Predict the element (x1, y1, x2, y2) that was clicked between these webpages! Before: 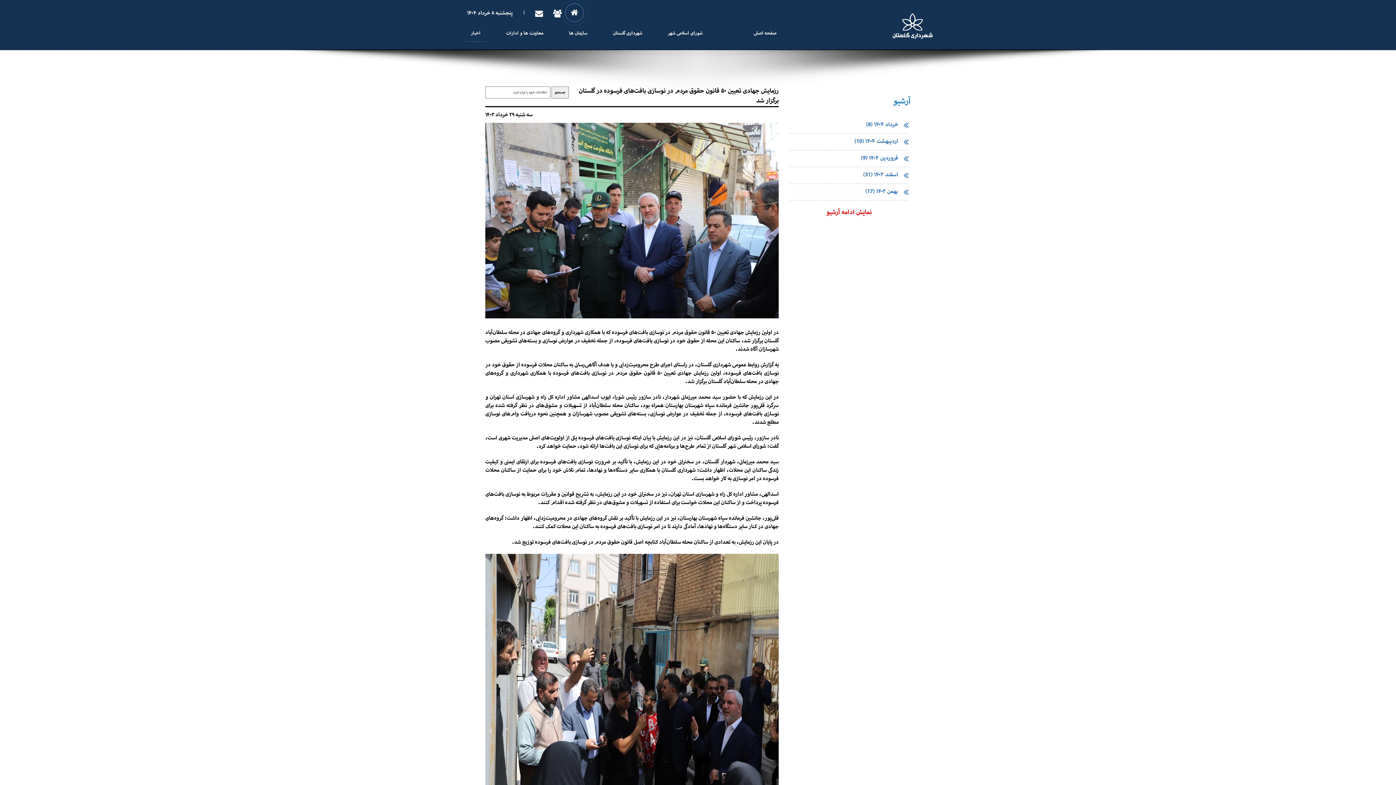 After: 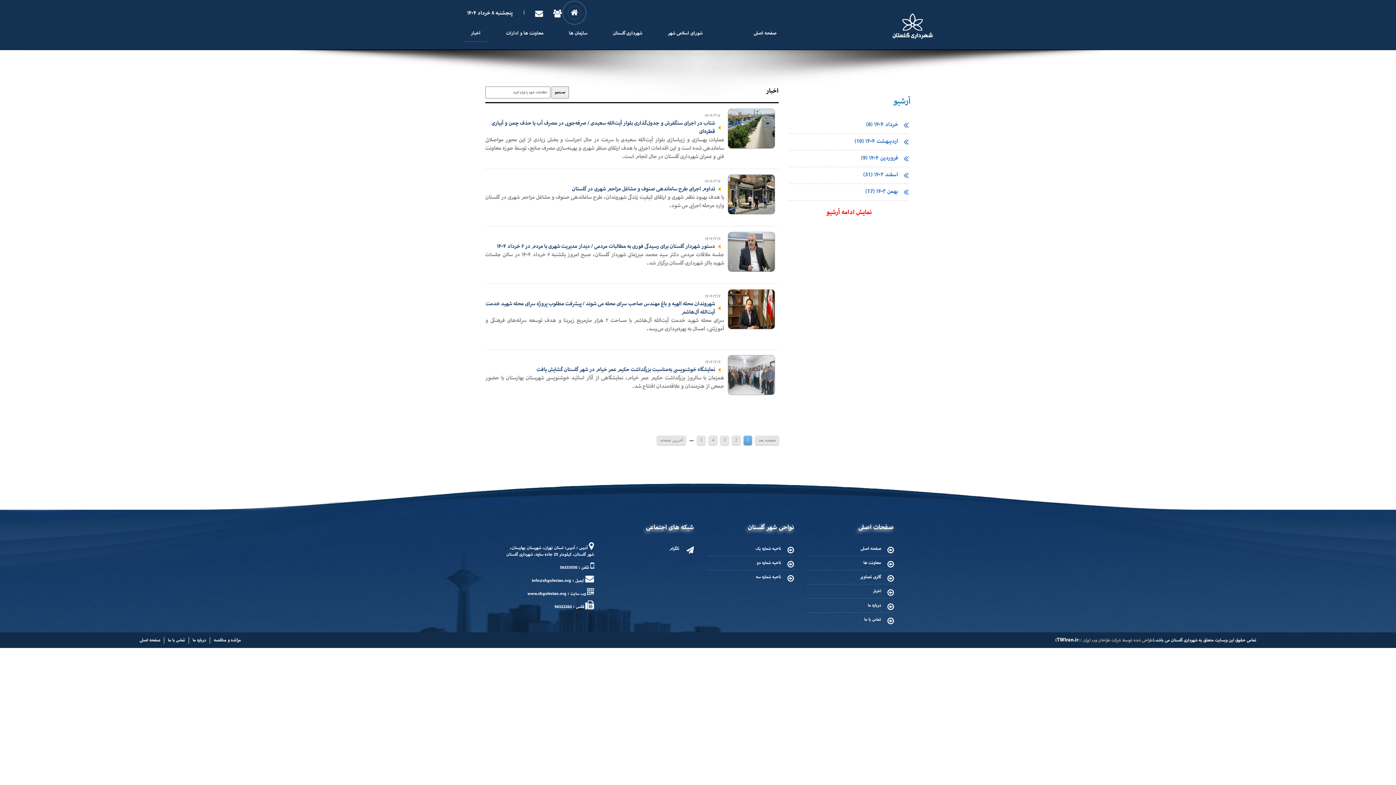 Action: bbox: (506, 30, 543, 36) label: معاونت ها و ادارات